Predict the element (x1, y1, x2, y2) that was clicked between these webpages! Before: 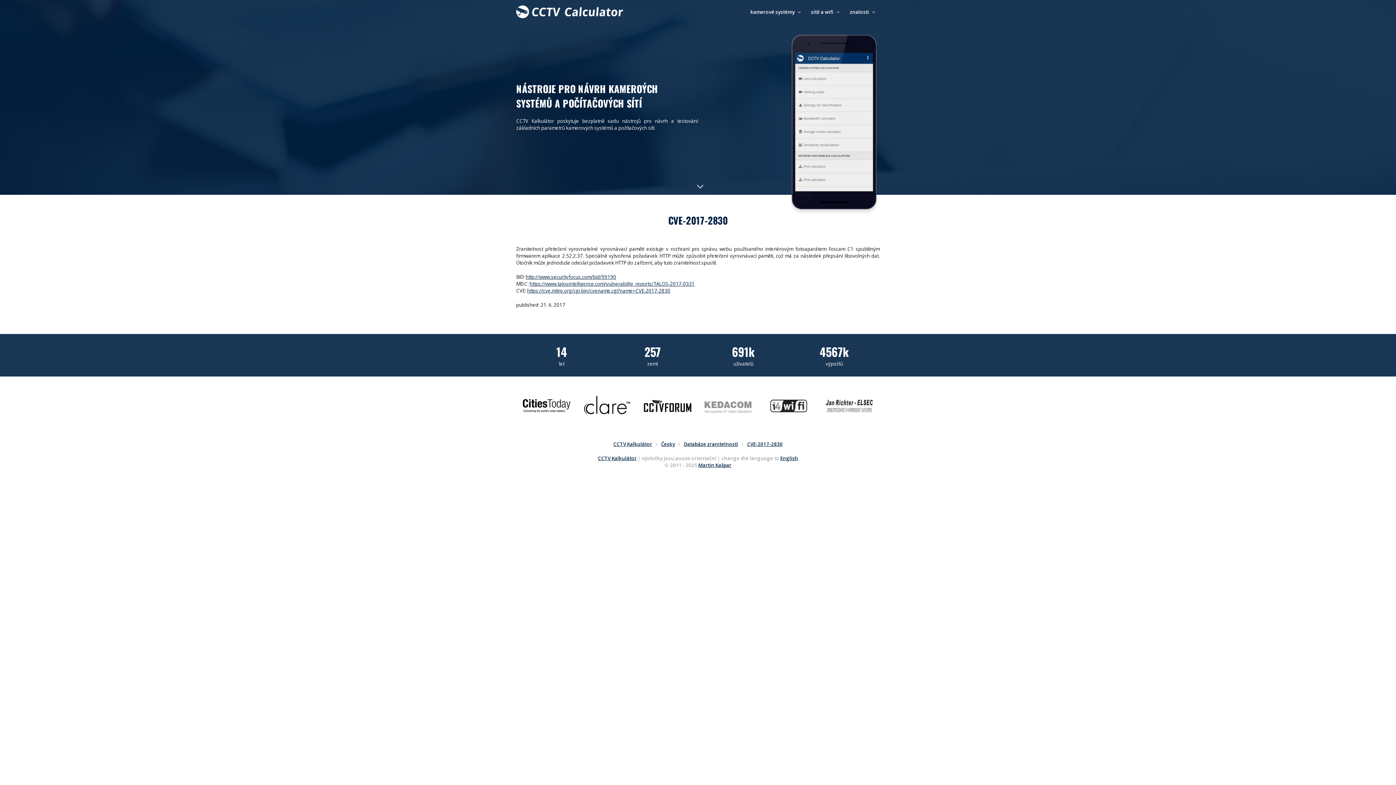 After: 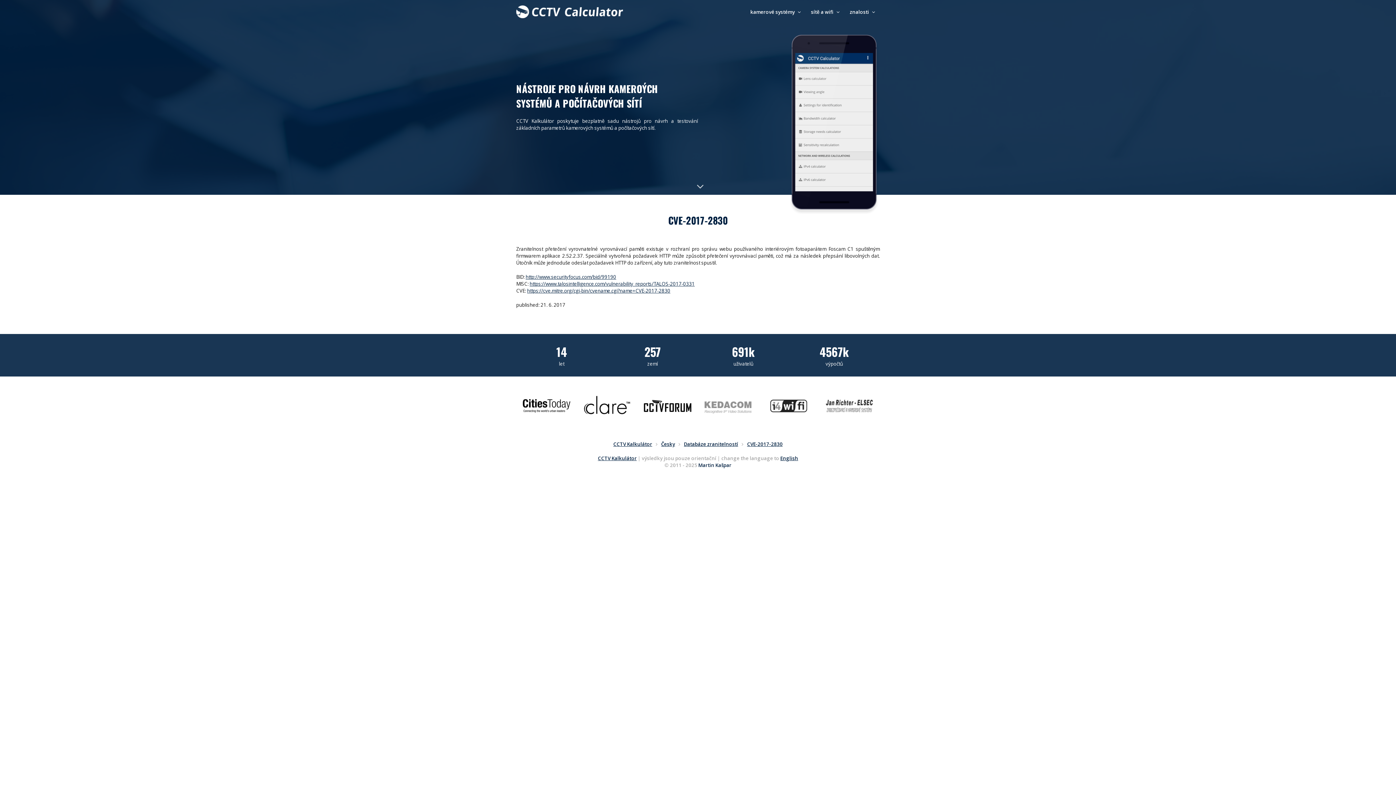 Action: label: Martin Kašpar bbox: (698, 462, 731, 468)